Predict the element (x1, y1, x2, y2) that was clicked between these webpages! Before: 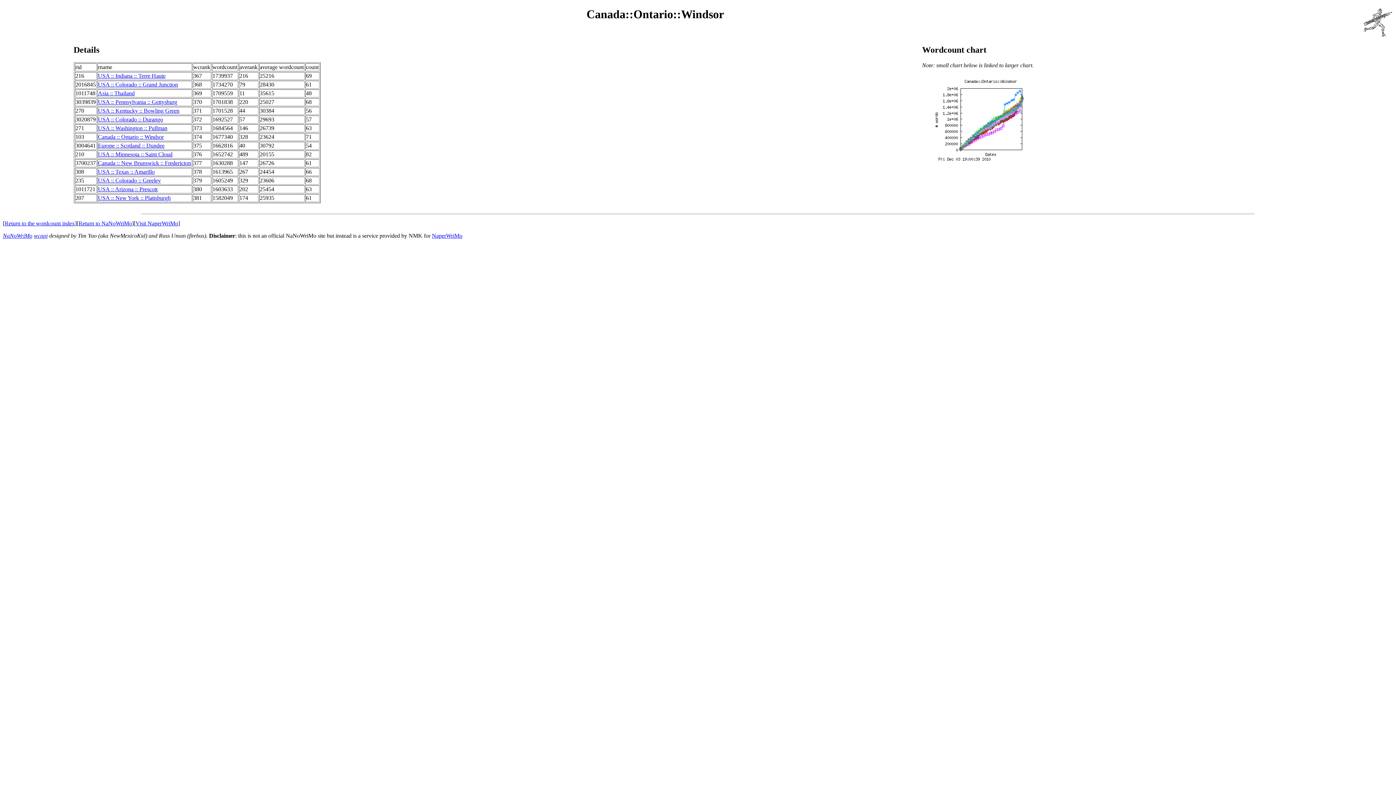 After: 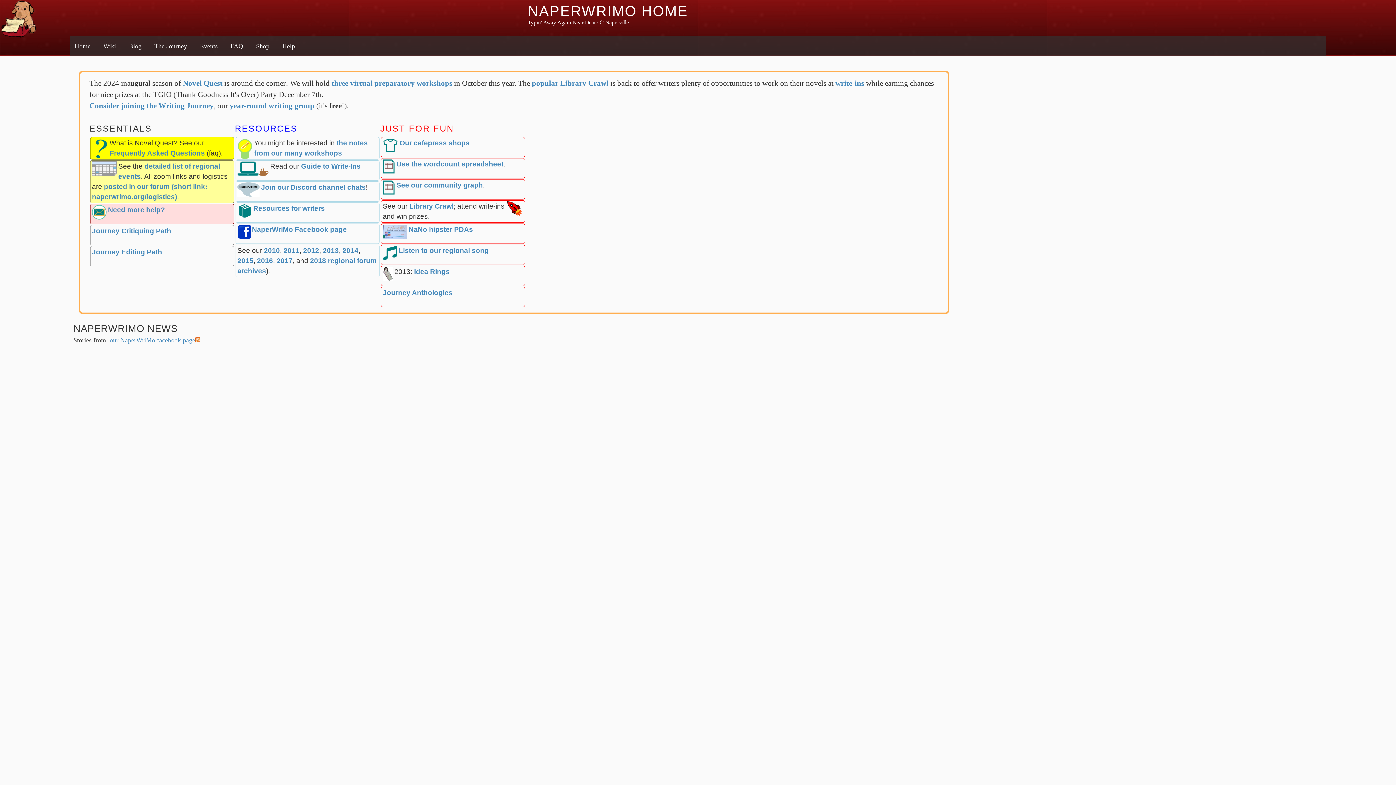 Action: bbox: (135, 220, 178, 226) label: Visit NaperWriMo